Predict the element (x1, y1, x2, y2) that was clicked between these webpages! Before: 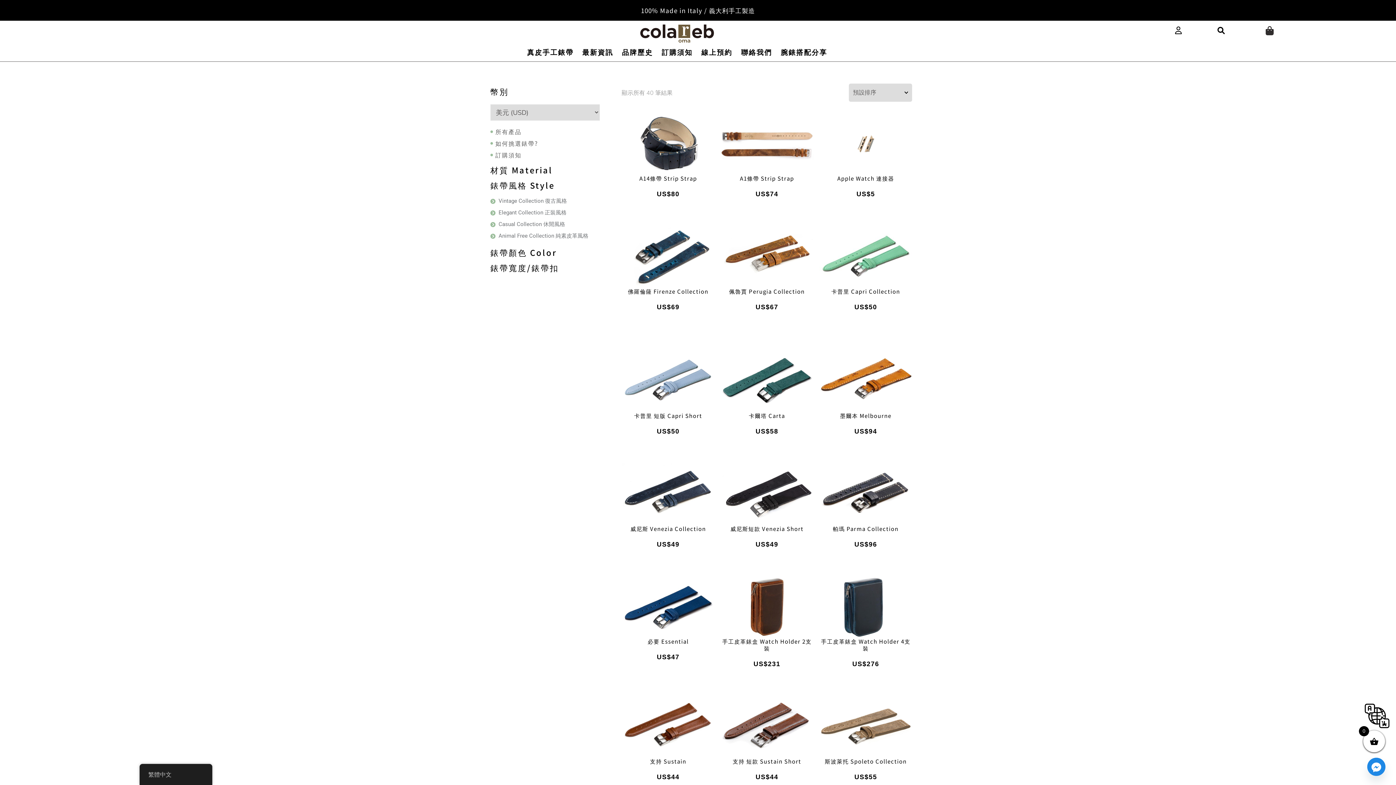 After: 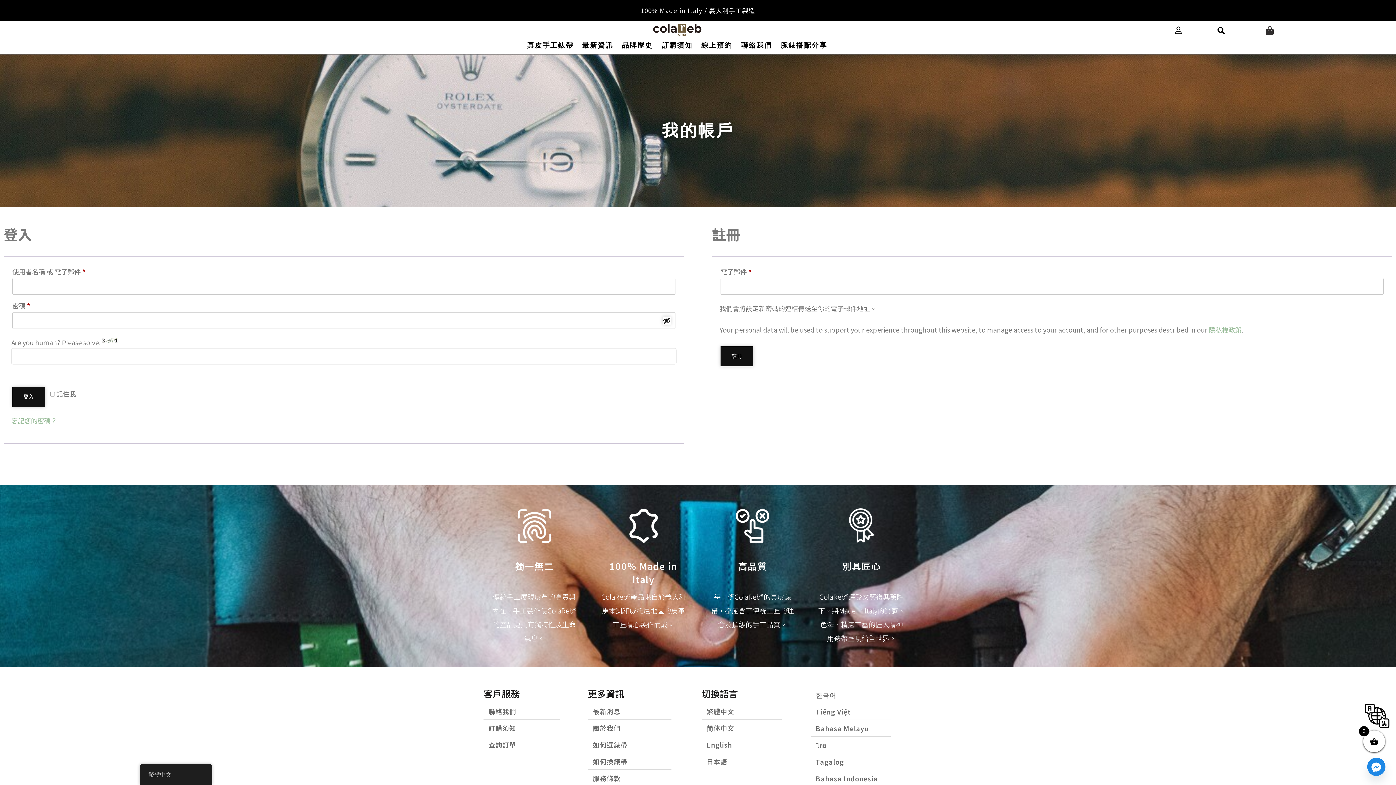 Action: bbox: (1174, 26, 1182, 34)